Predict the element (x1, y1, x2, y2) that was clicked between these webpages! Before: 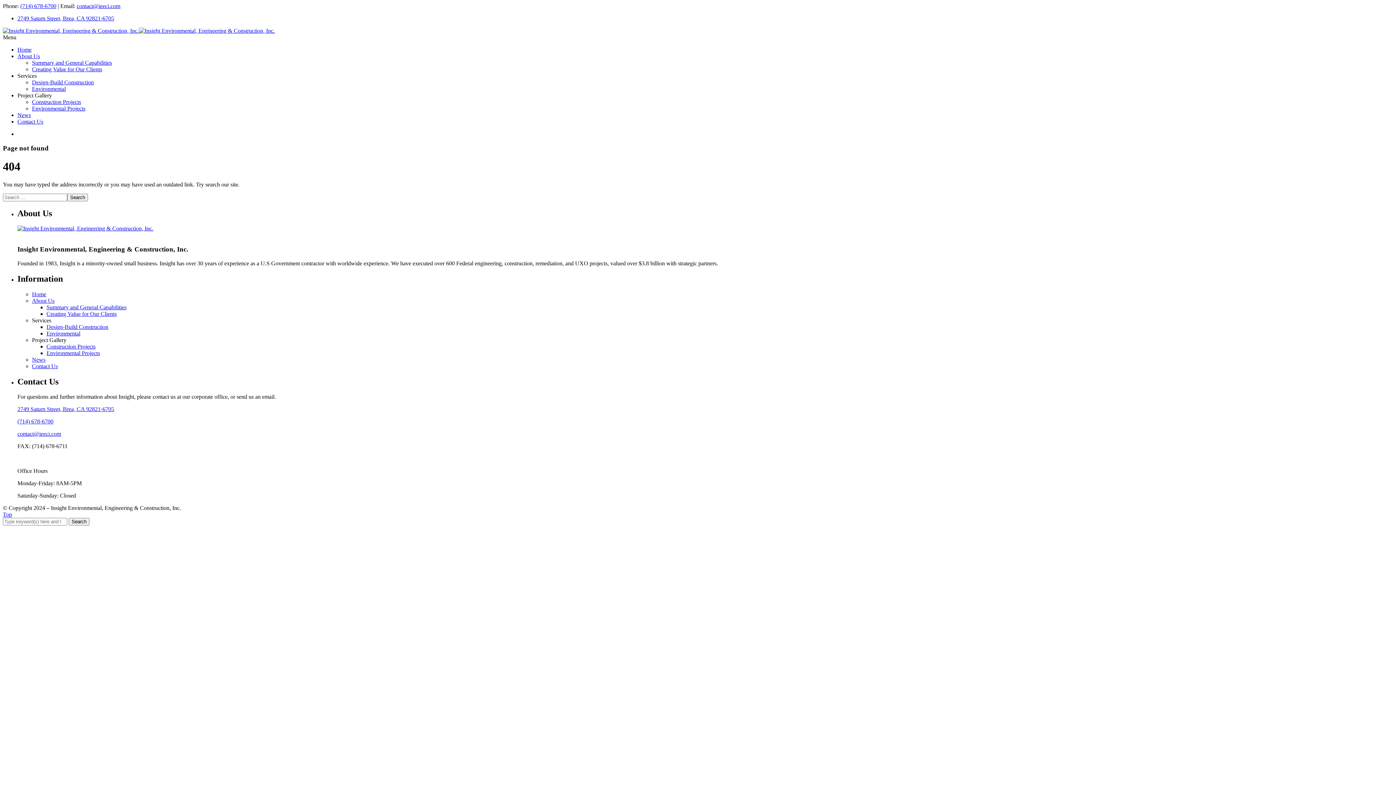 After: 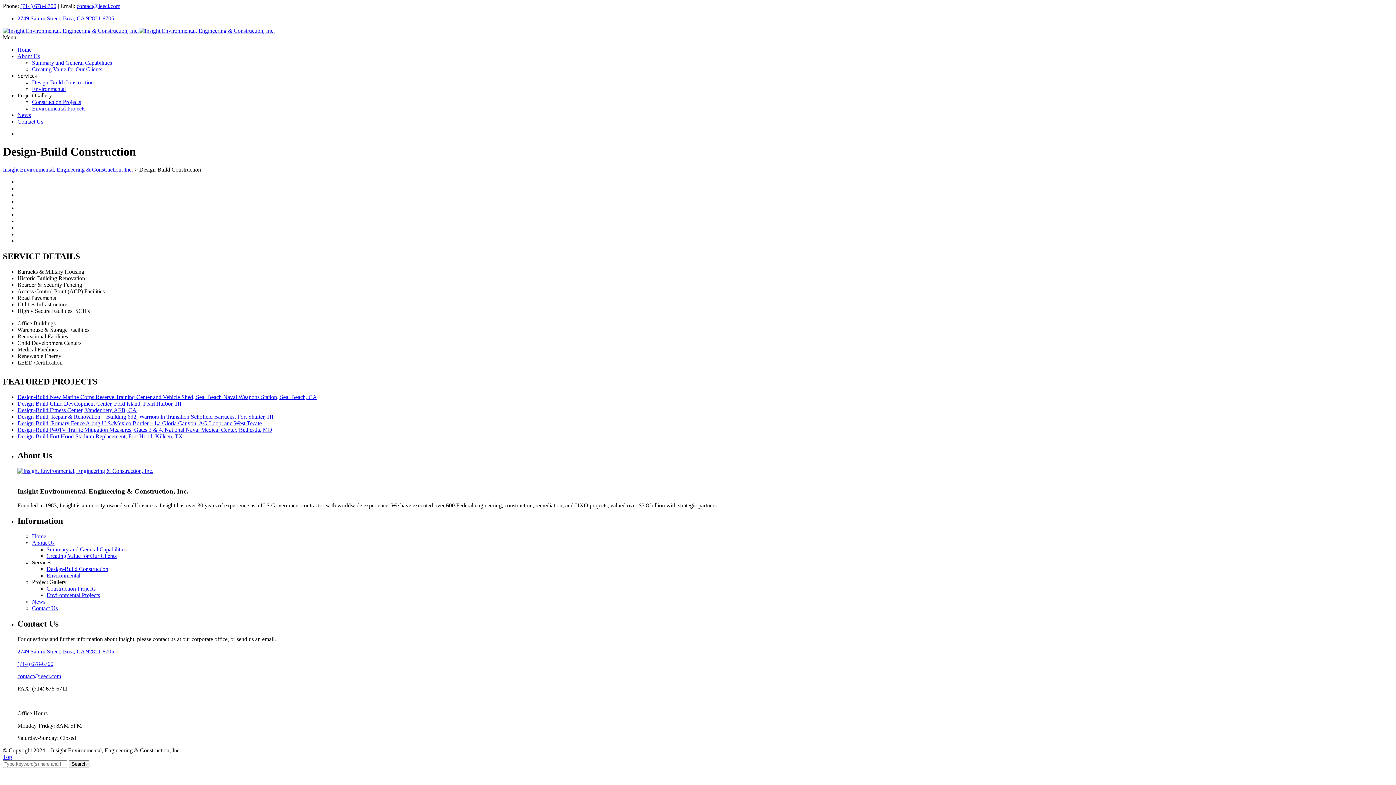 Action: label: Design-Build Construction bbox: (46, 323, 108, 330)